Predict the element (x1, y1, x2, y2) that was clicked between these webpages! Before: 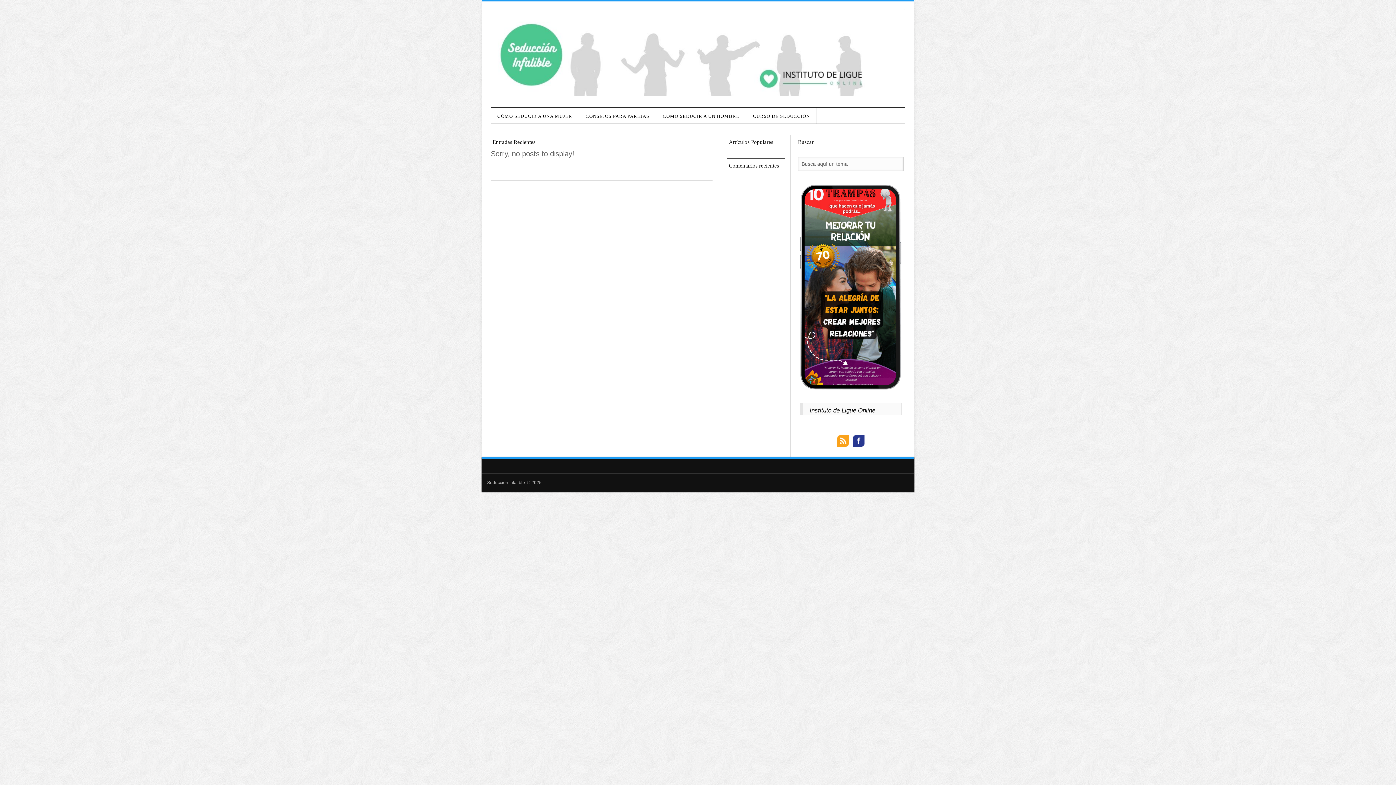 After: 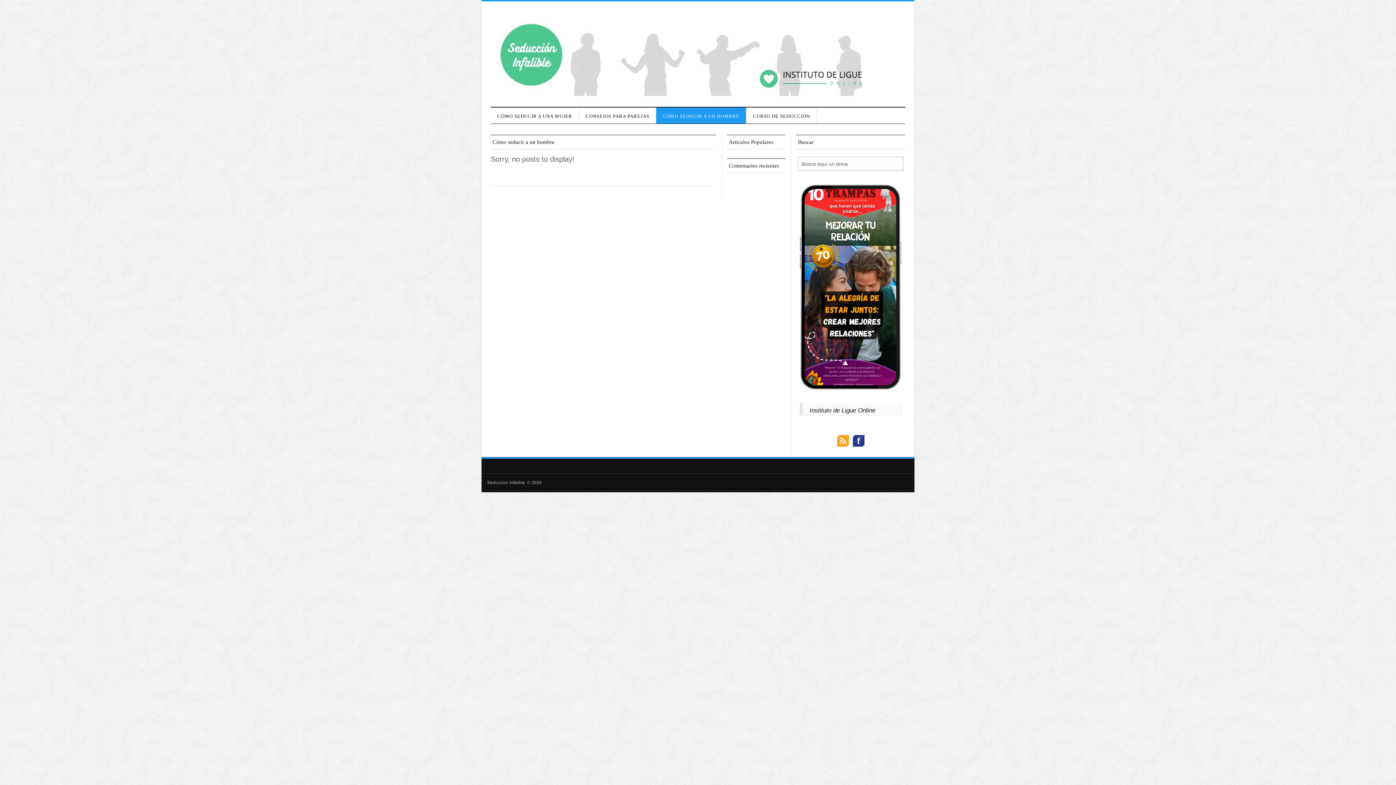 Action: bbox: (656, 107, 746, 123) label: CÓMO SEDUCIR A UN HOMBRE